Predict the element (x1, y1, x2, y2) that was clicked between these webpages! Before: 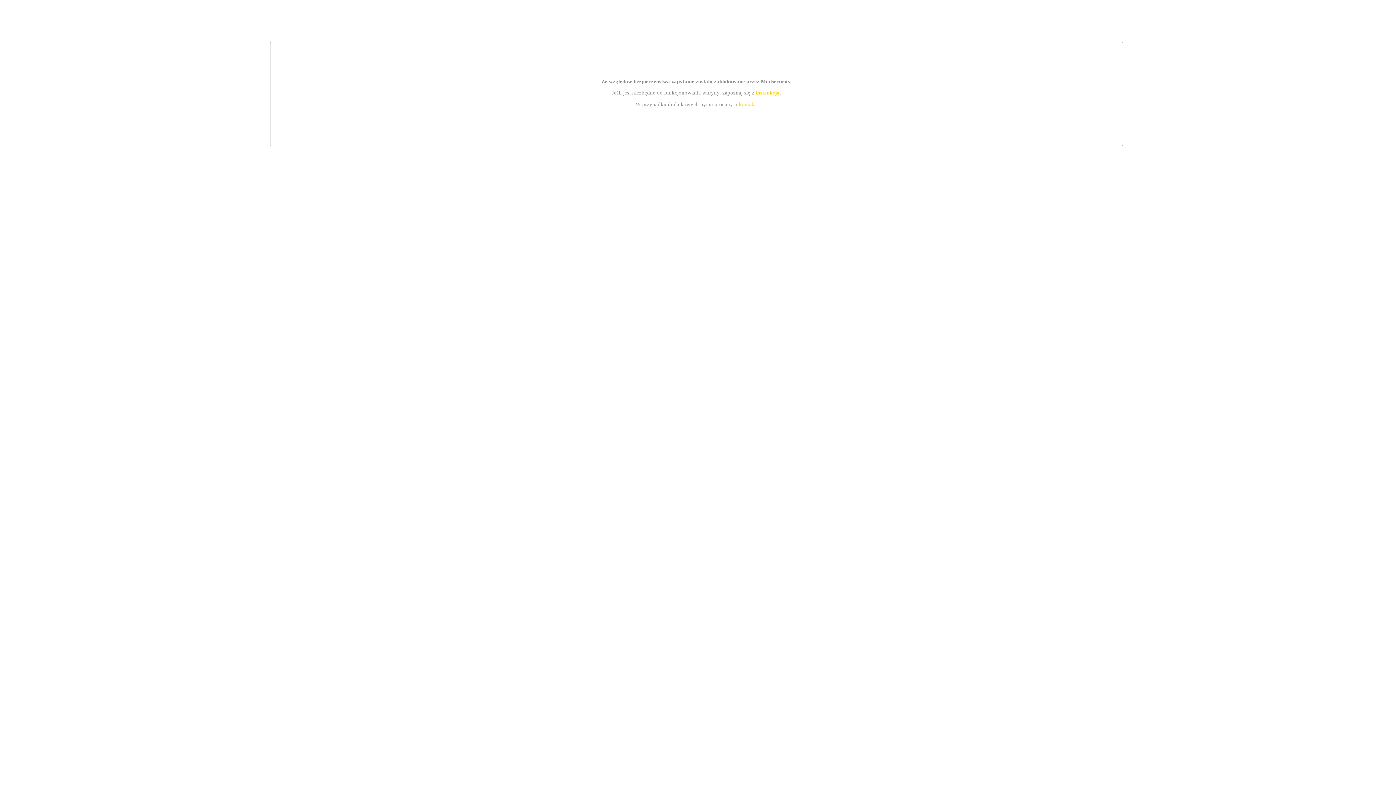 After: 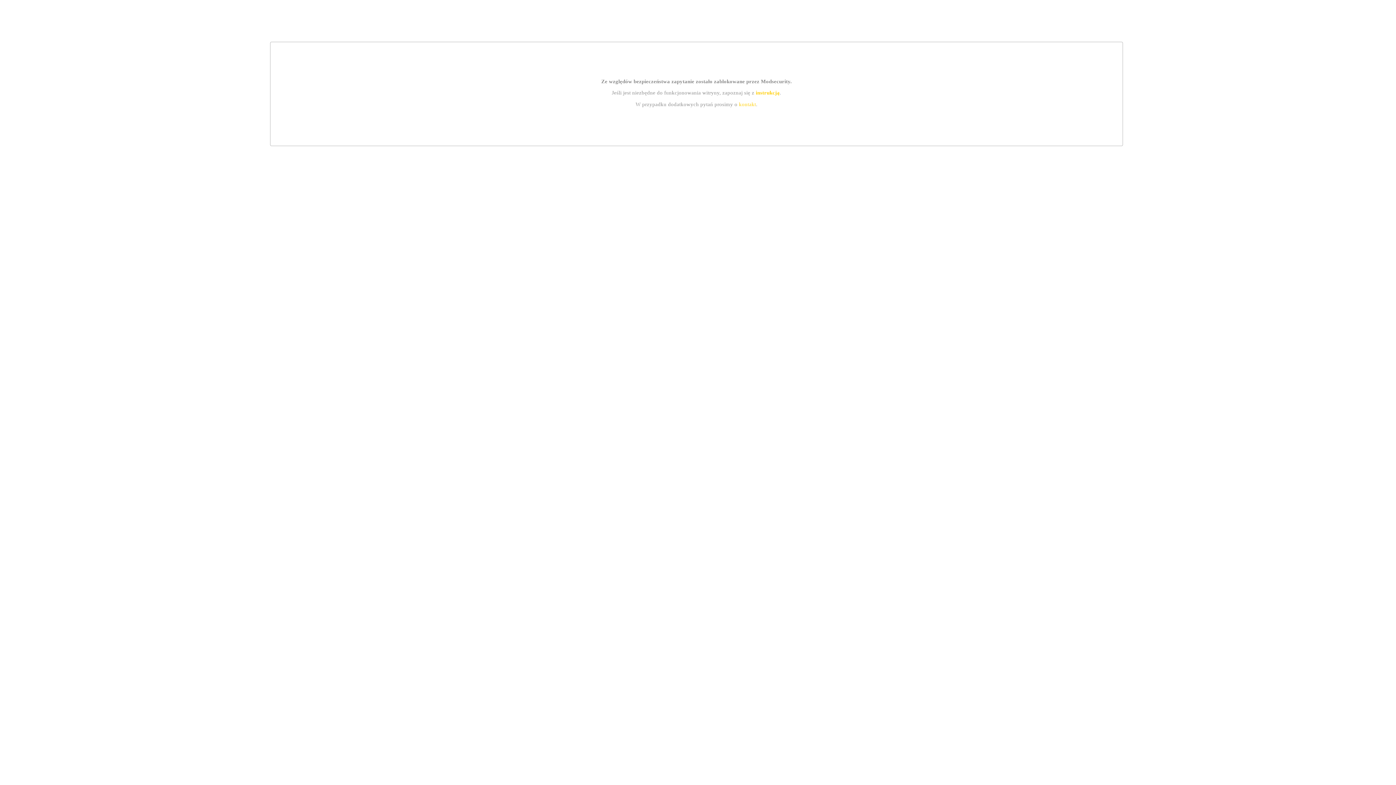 Action: bbox: (755, 89, 779, 95) label: instrukcją